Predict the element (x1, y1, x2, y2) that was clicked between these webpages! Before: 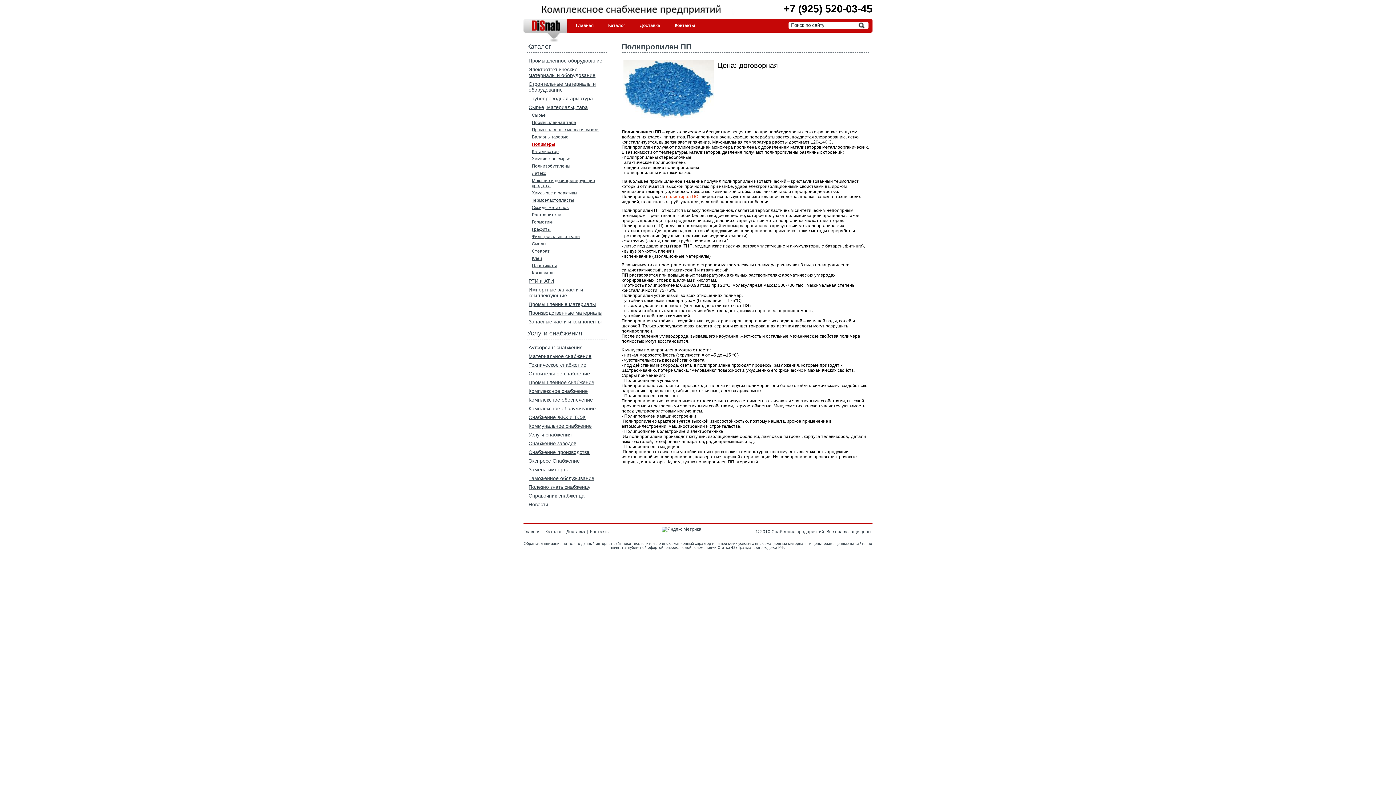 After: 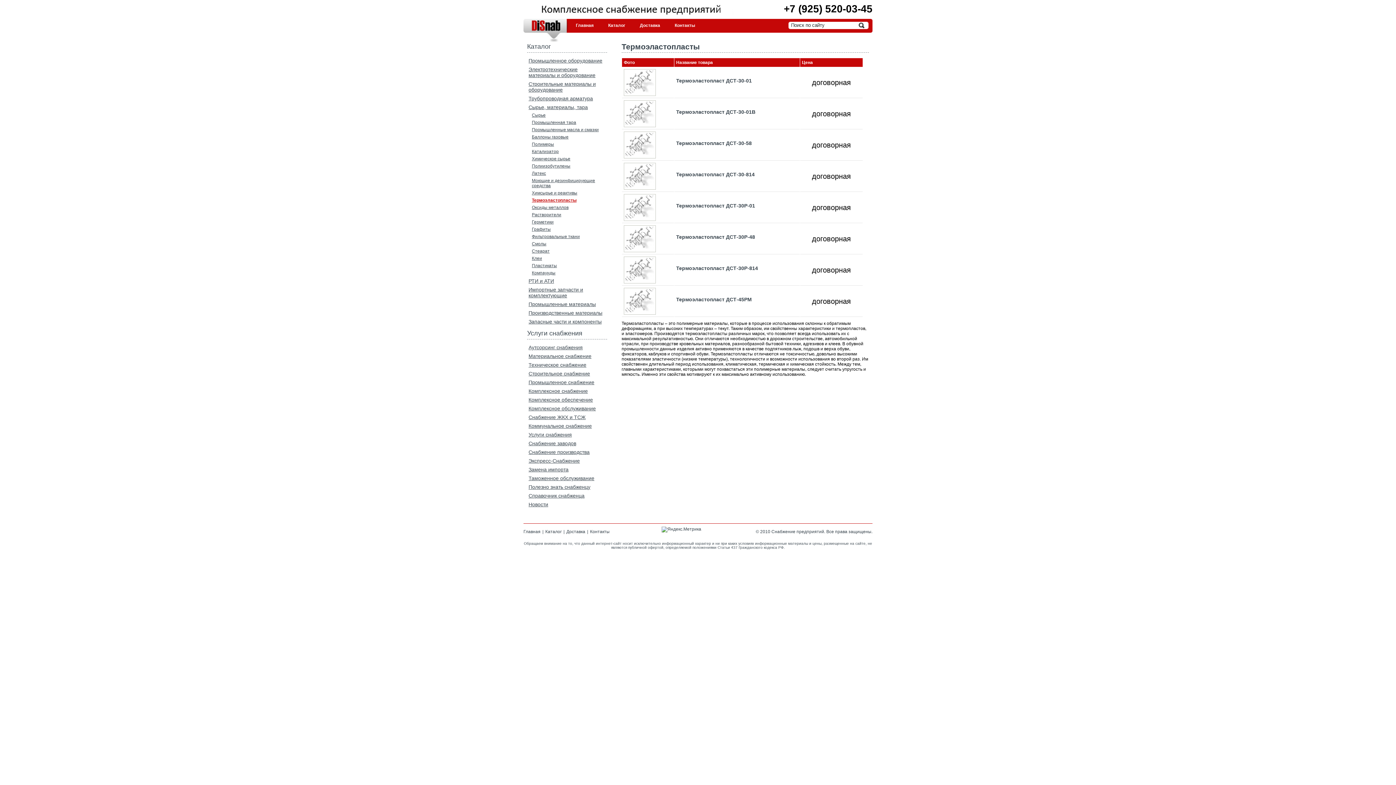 Action: label: Термоэластопласты bbox: (530, 196, 607, 204)